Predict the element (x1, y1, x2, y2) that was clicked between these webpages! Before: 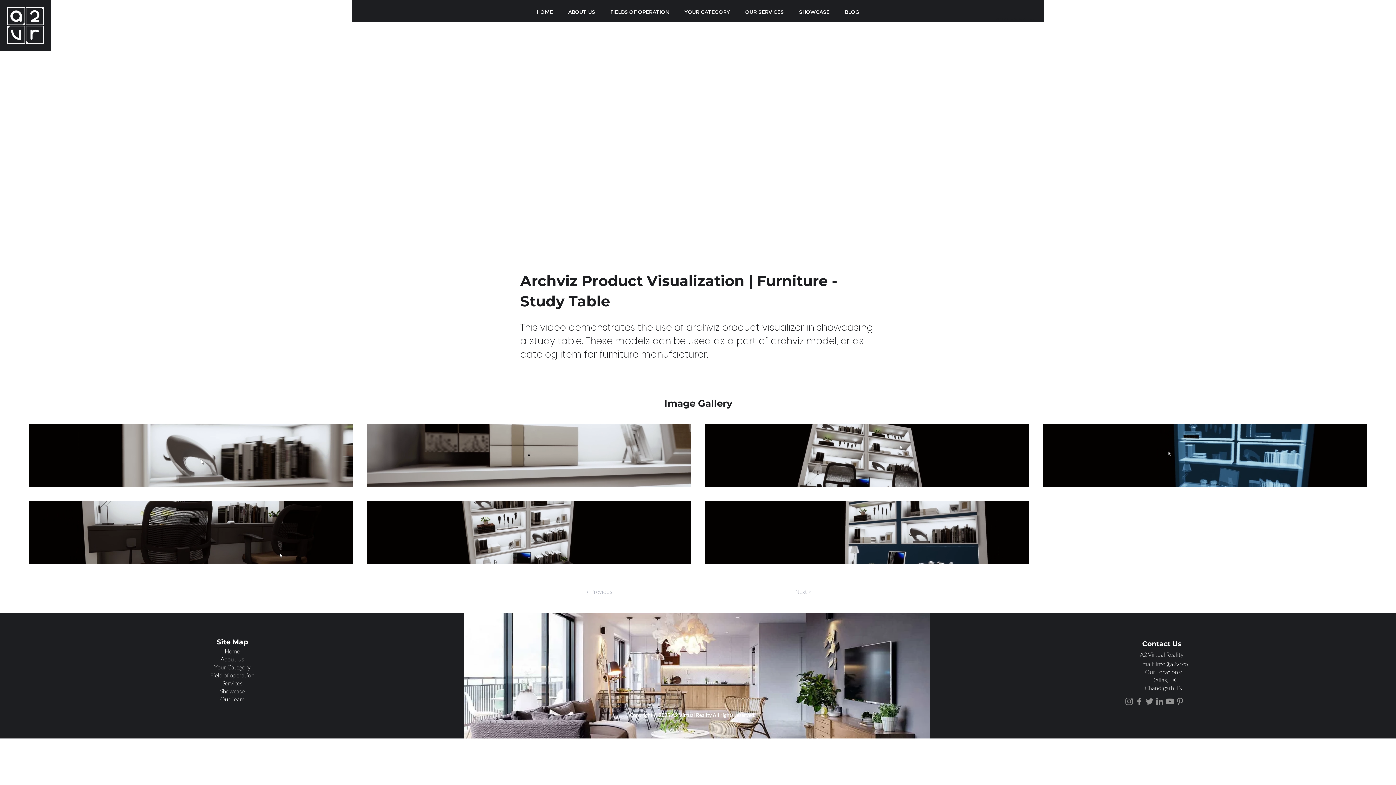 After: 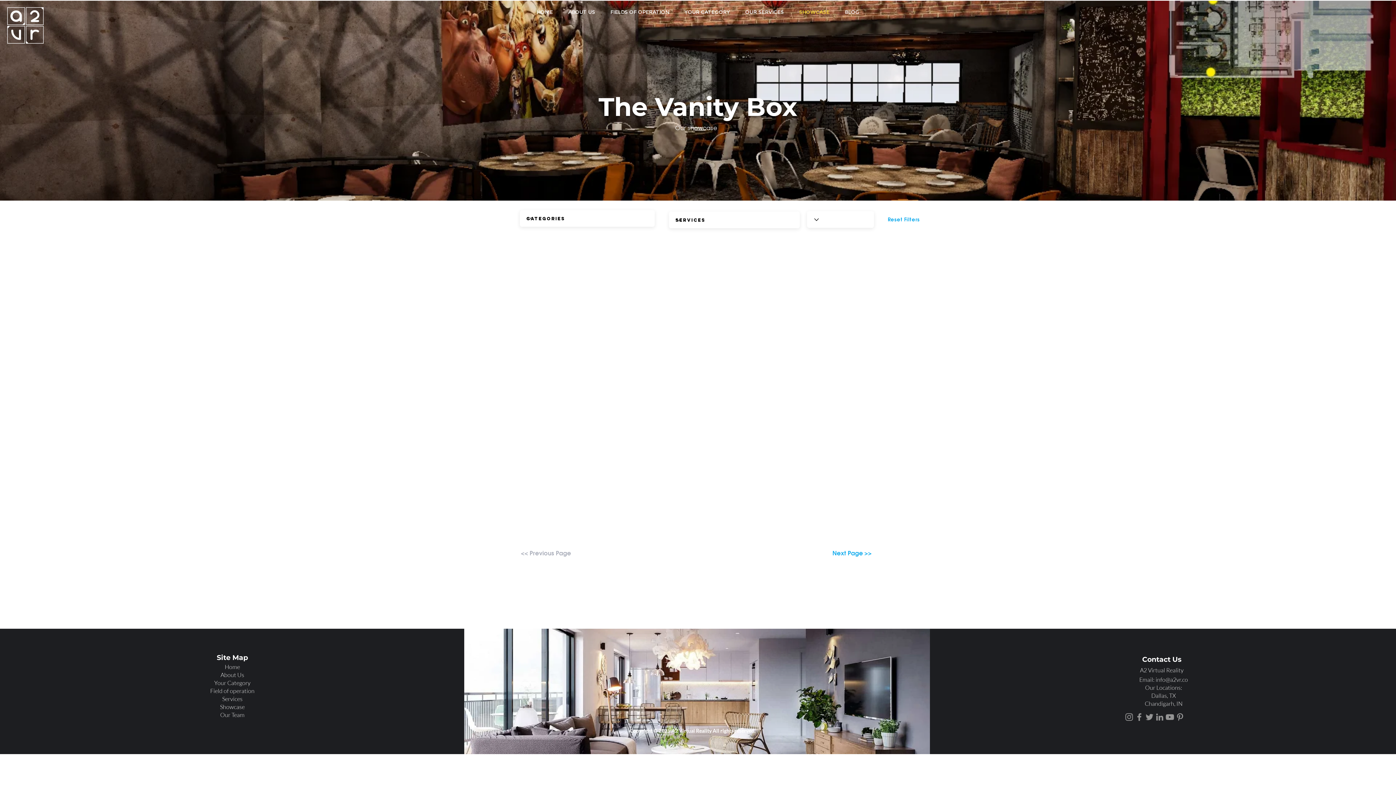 Action: bbox: (220, 688, 244, 695) label: Showcase